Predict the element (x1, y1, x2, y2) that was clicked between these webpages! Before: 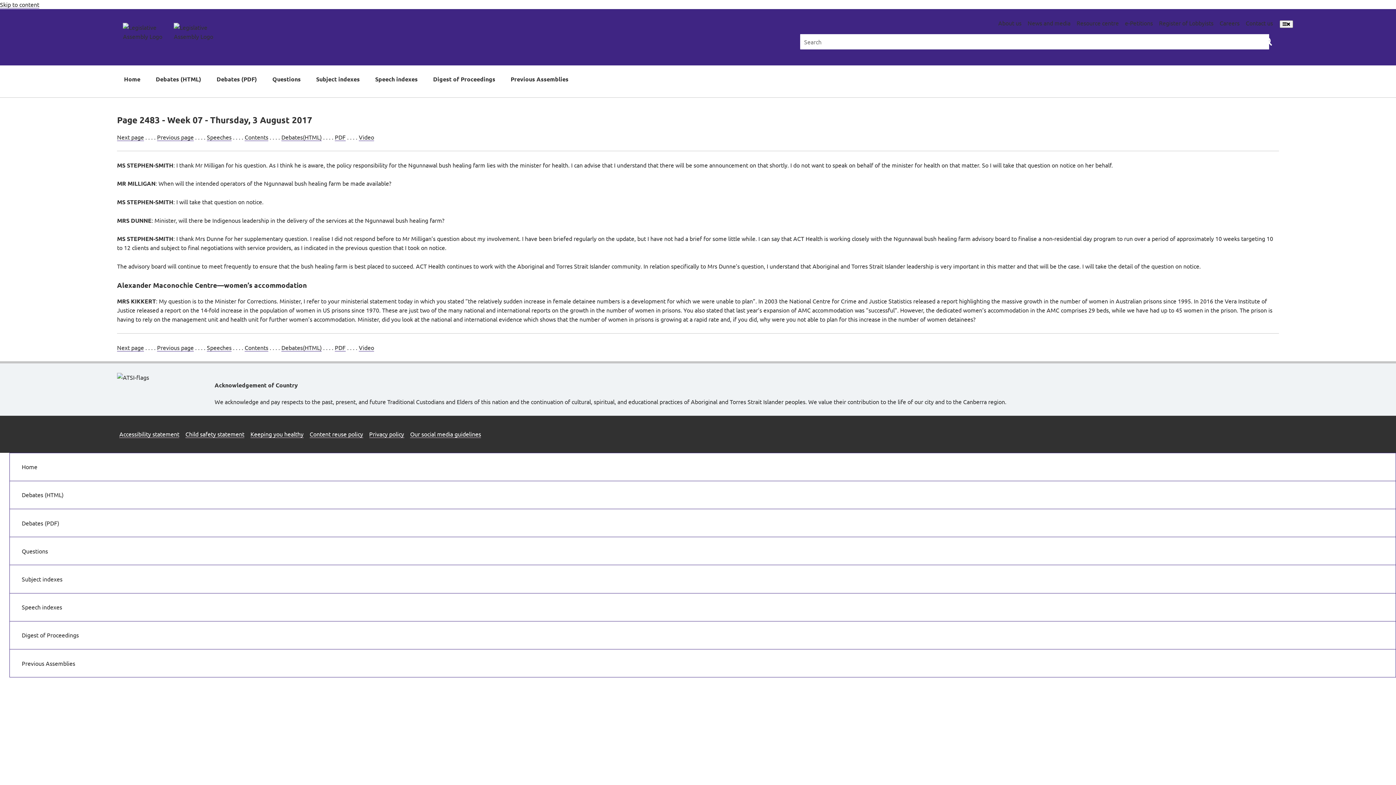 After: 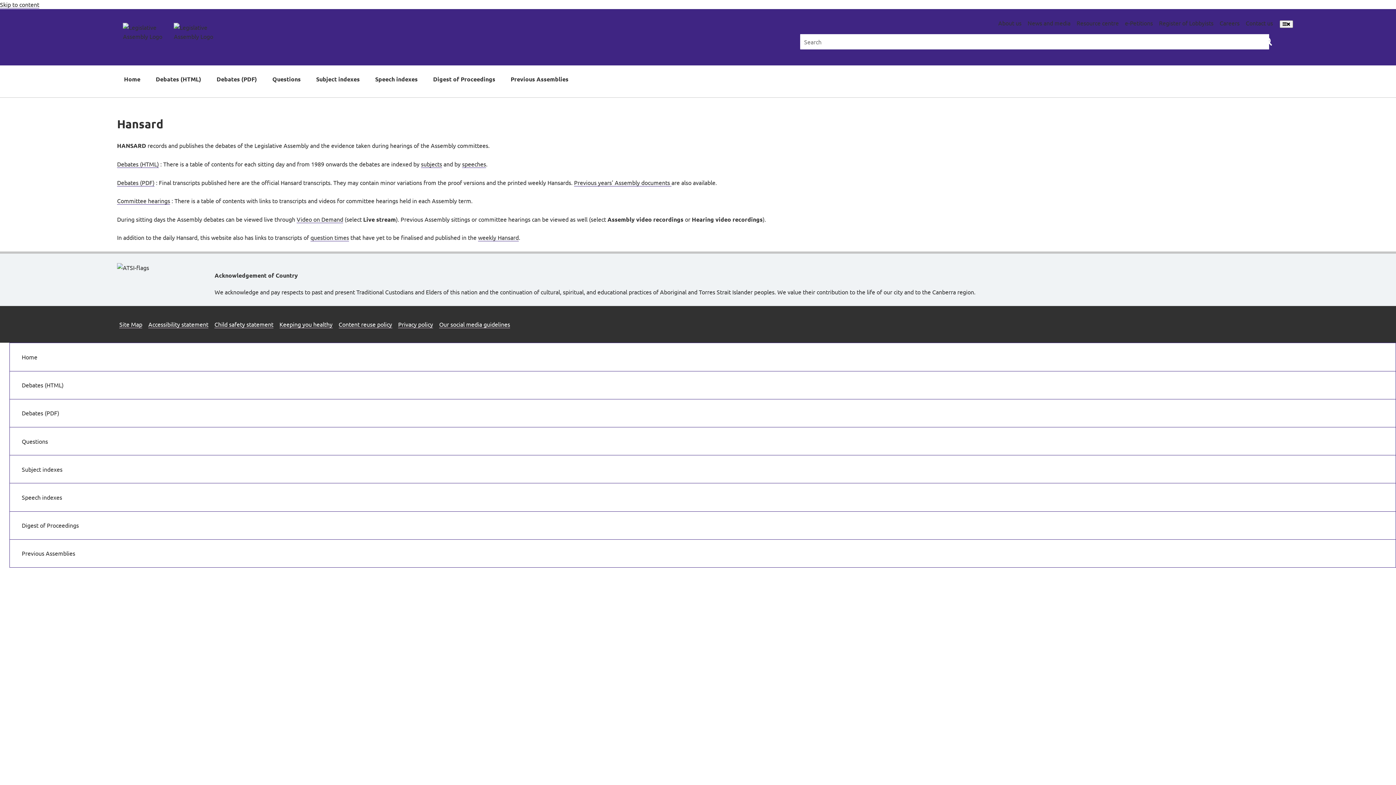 Action: bbox: (120, 18, 227, 56)